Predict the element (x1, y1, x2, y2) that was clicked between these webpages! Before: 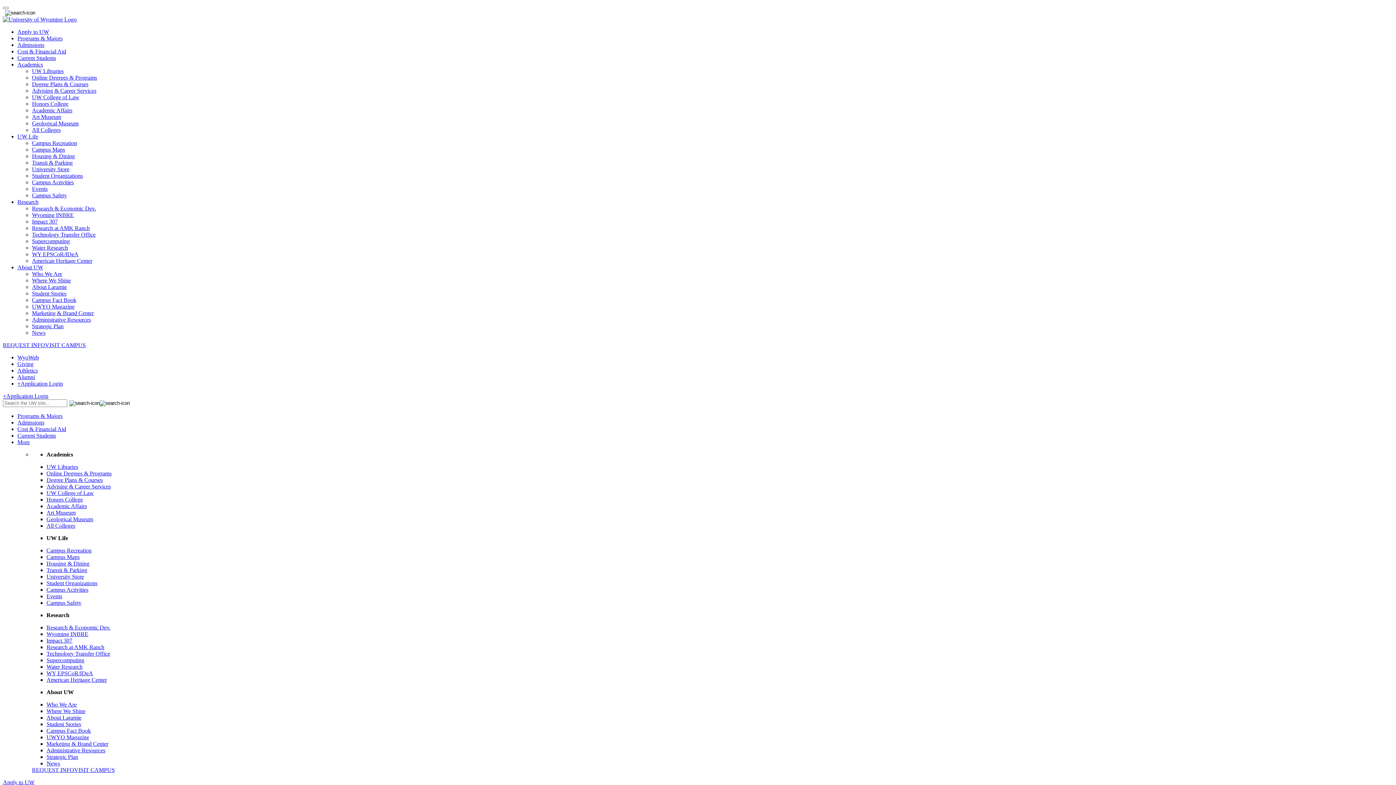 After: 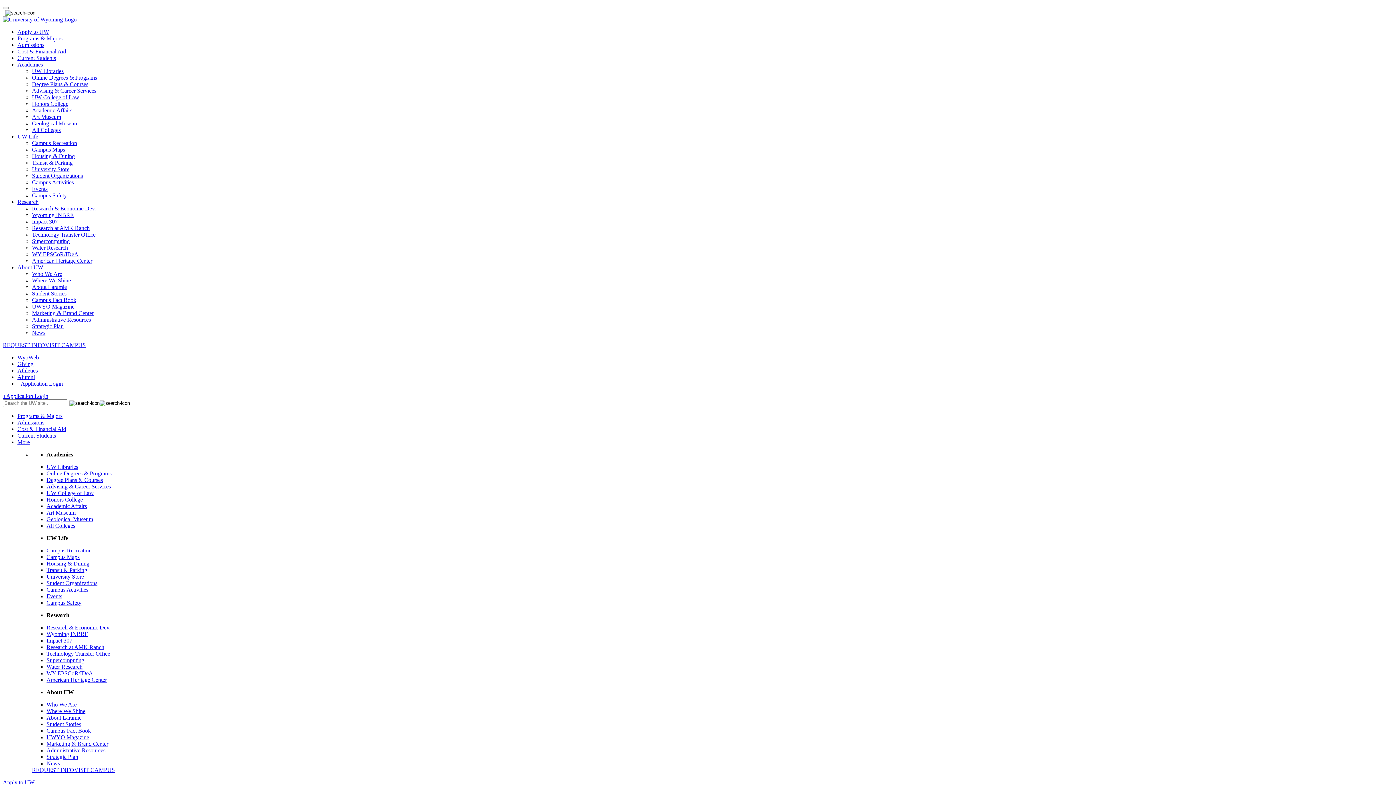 Action: bbox: (46, 573, 84, 580) label: University Store